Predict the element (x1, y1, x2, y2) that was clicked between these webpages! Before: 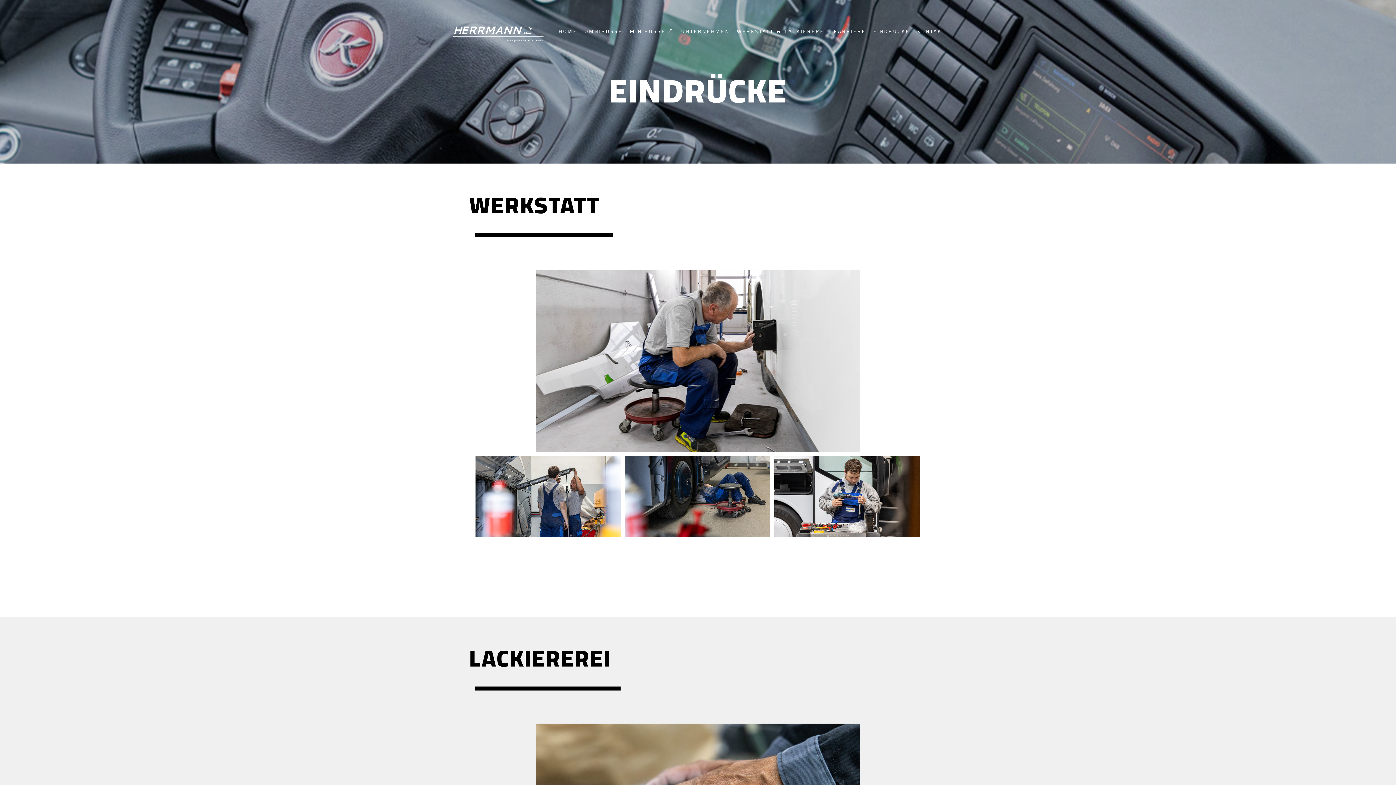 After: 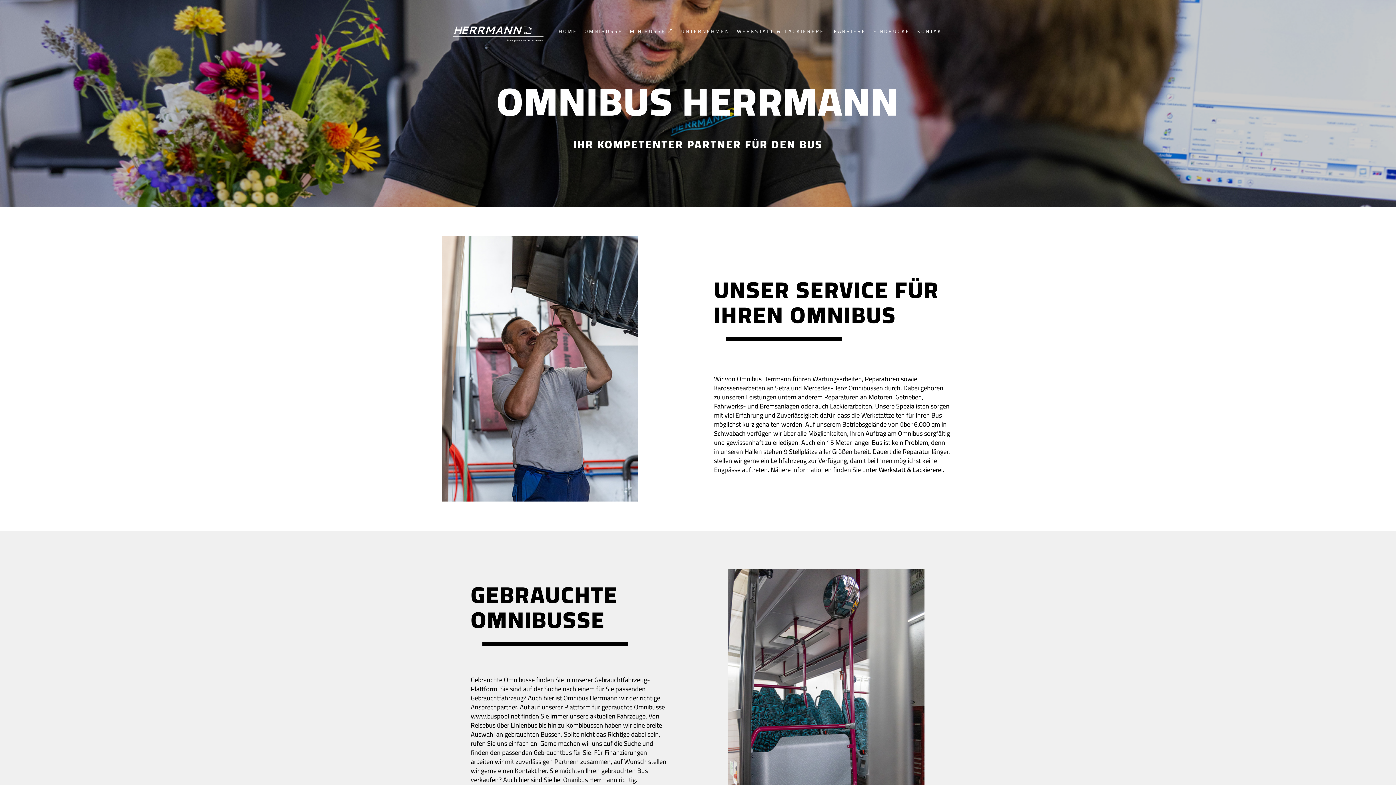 Action: label: HOME bbox: (555, 25, 581, 36)